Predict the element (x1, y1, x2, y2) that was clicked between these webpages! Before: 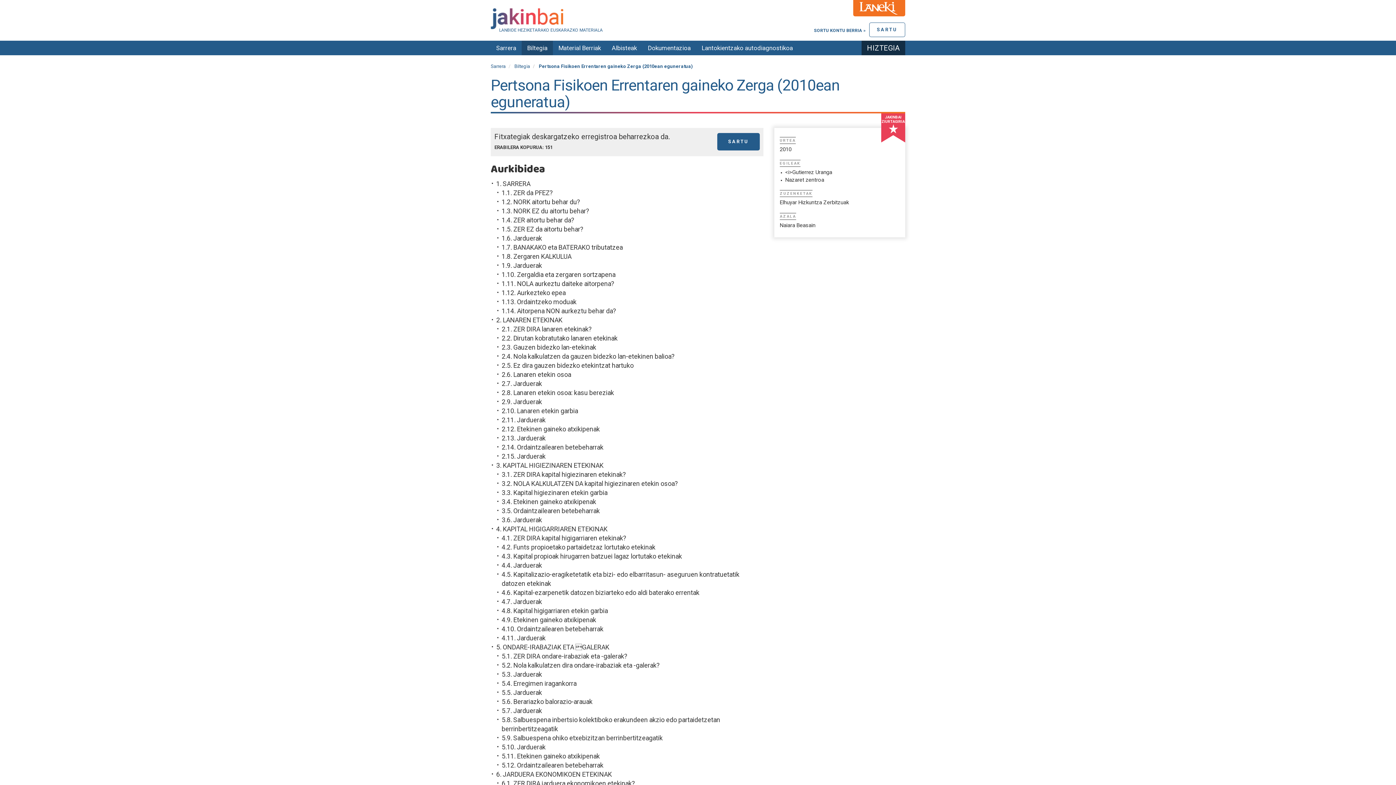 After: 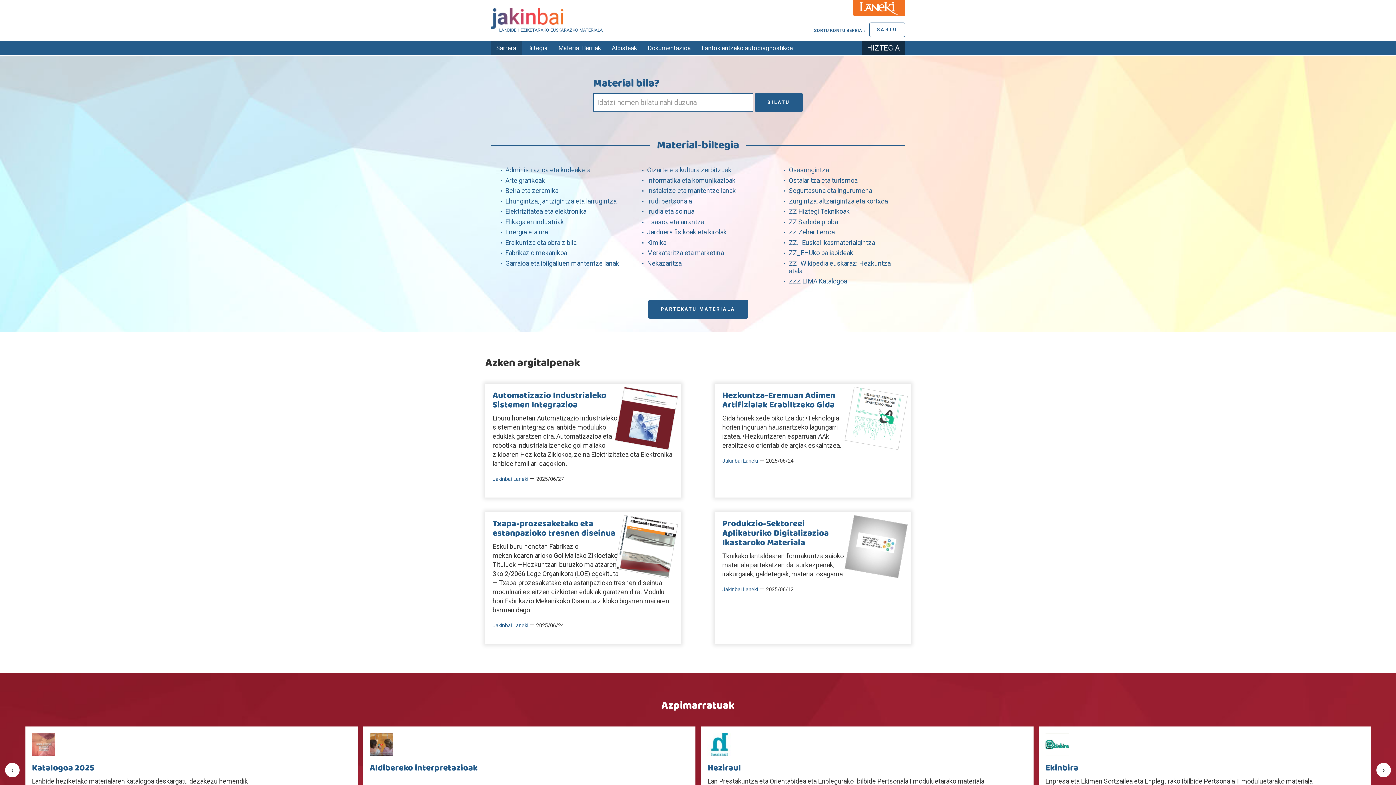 Action: bbox: (490, 40, 521, 55) label: Sarrera